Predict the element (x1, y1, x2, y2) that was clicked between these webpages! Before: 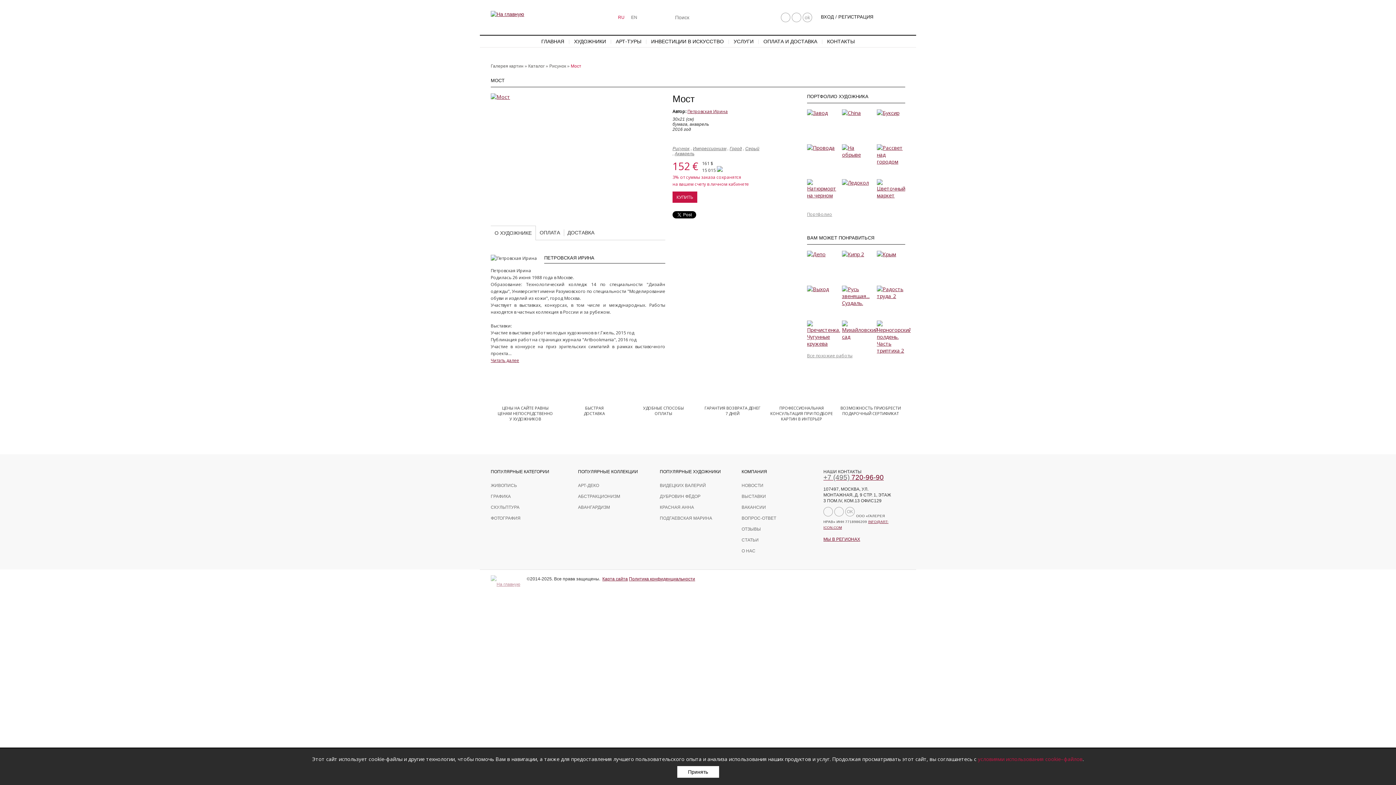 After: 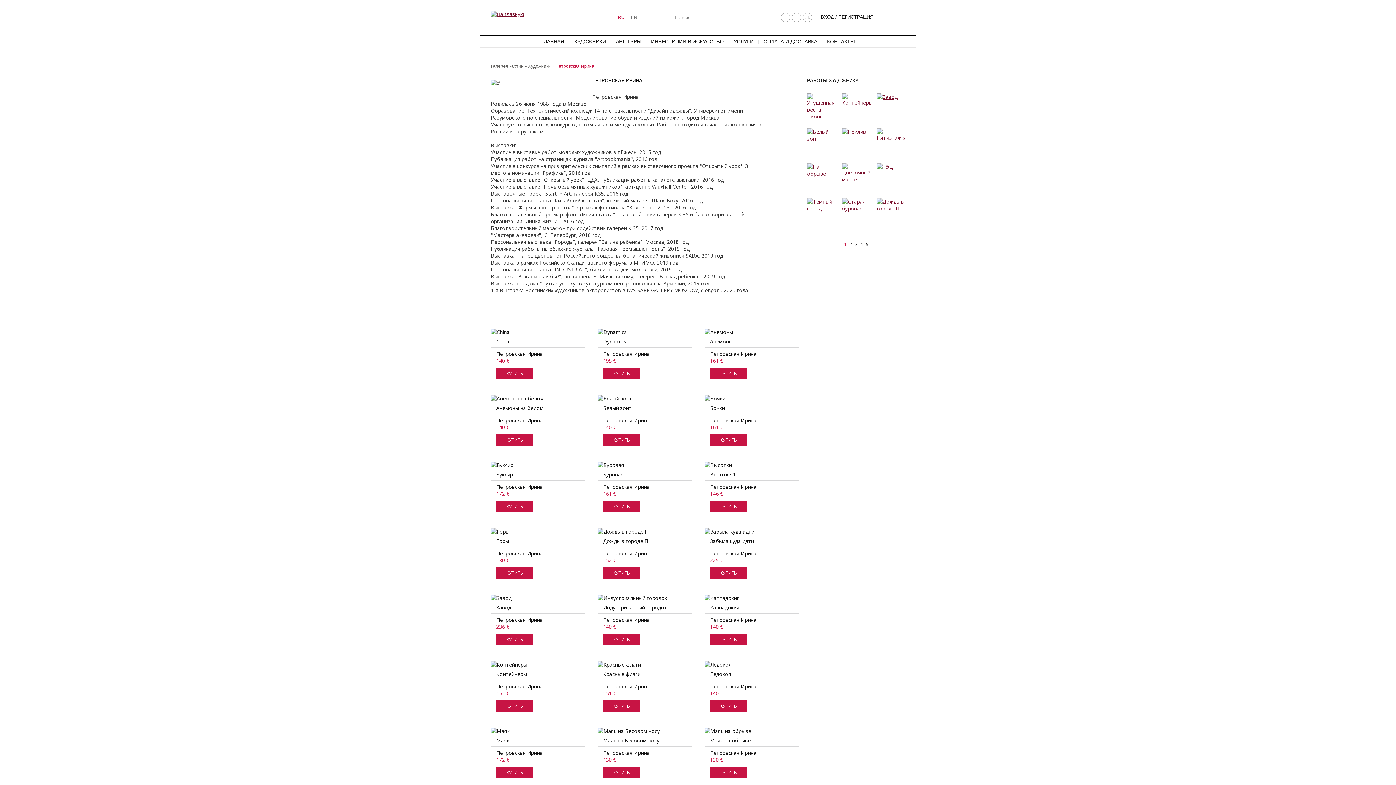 Action: bbox: (687, 108, 728, 114) label: Петровская Ирина